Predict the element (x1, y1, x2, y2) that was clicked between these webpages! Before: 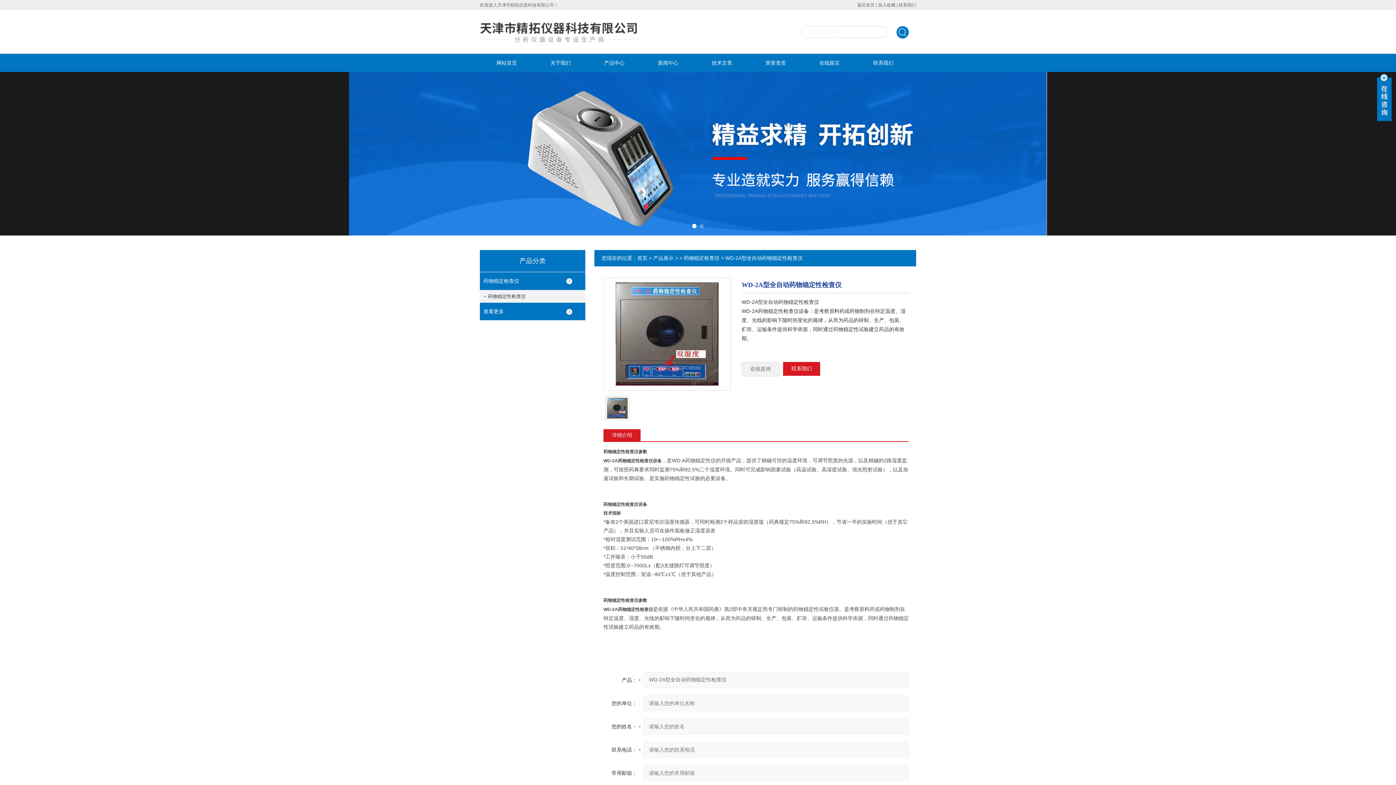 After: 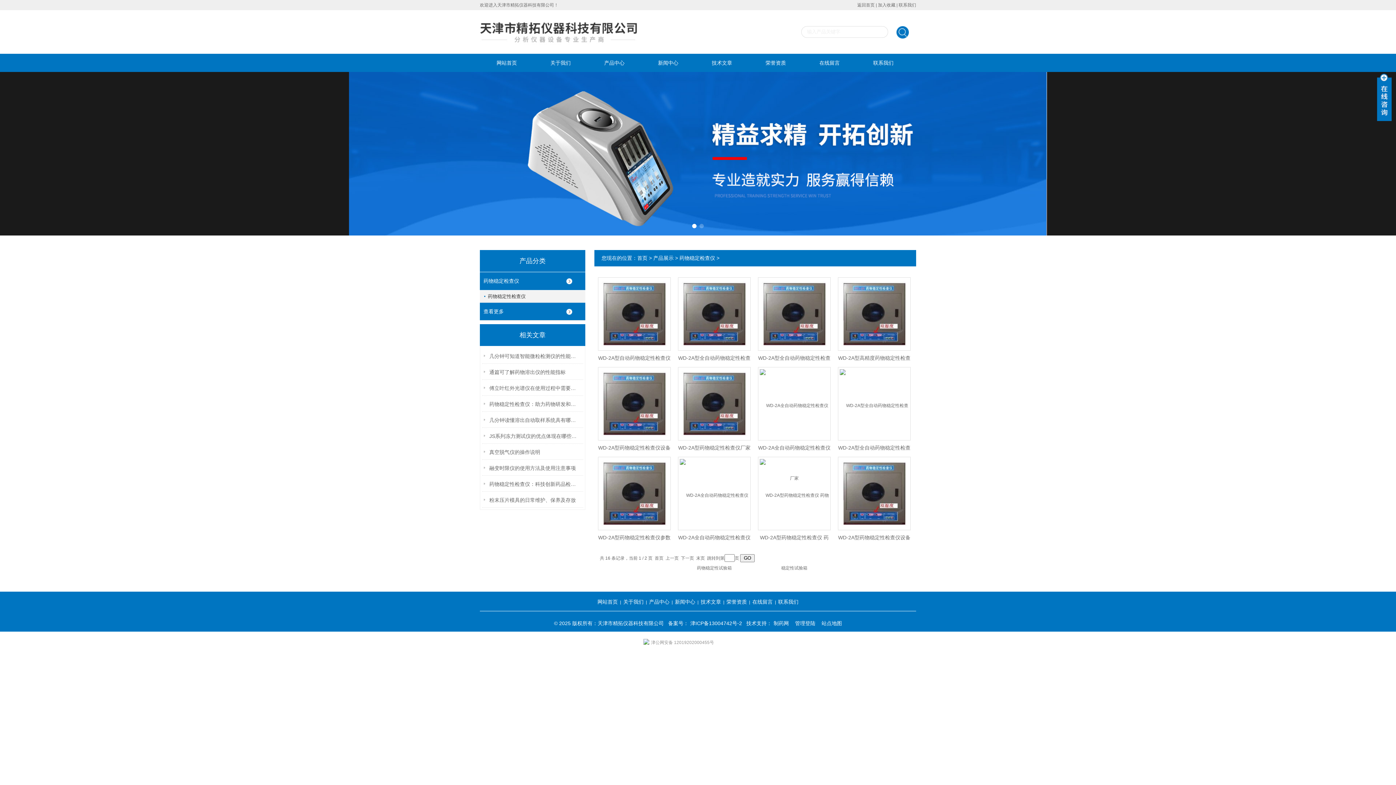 Action: bbox: (480, 272, 585, 289) label: 药物稳定检查仪